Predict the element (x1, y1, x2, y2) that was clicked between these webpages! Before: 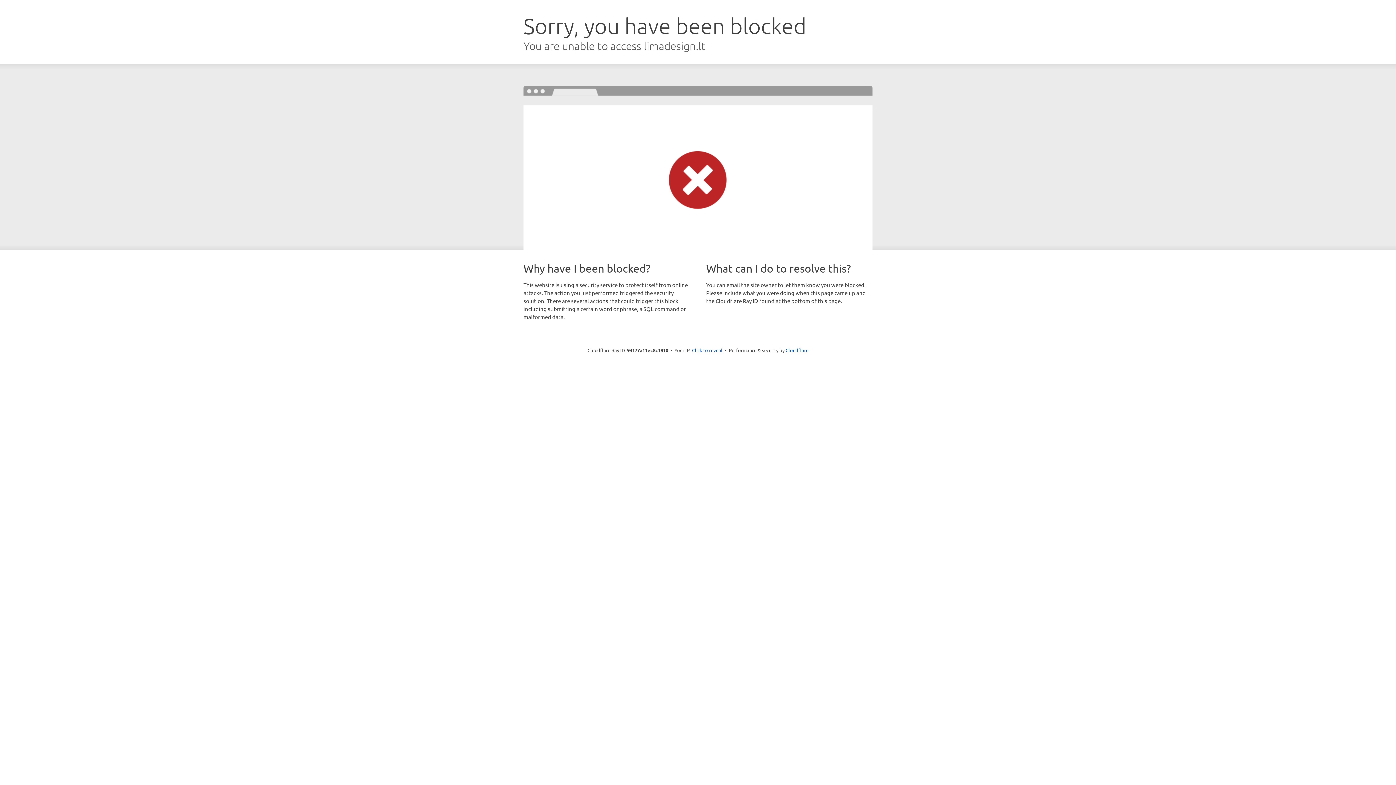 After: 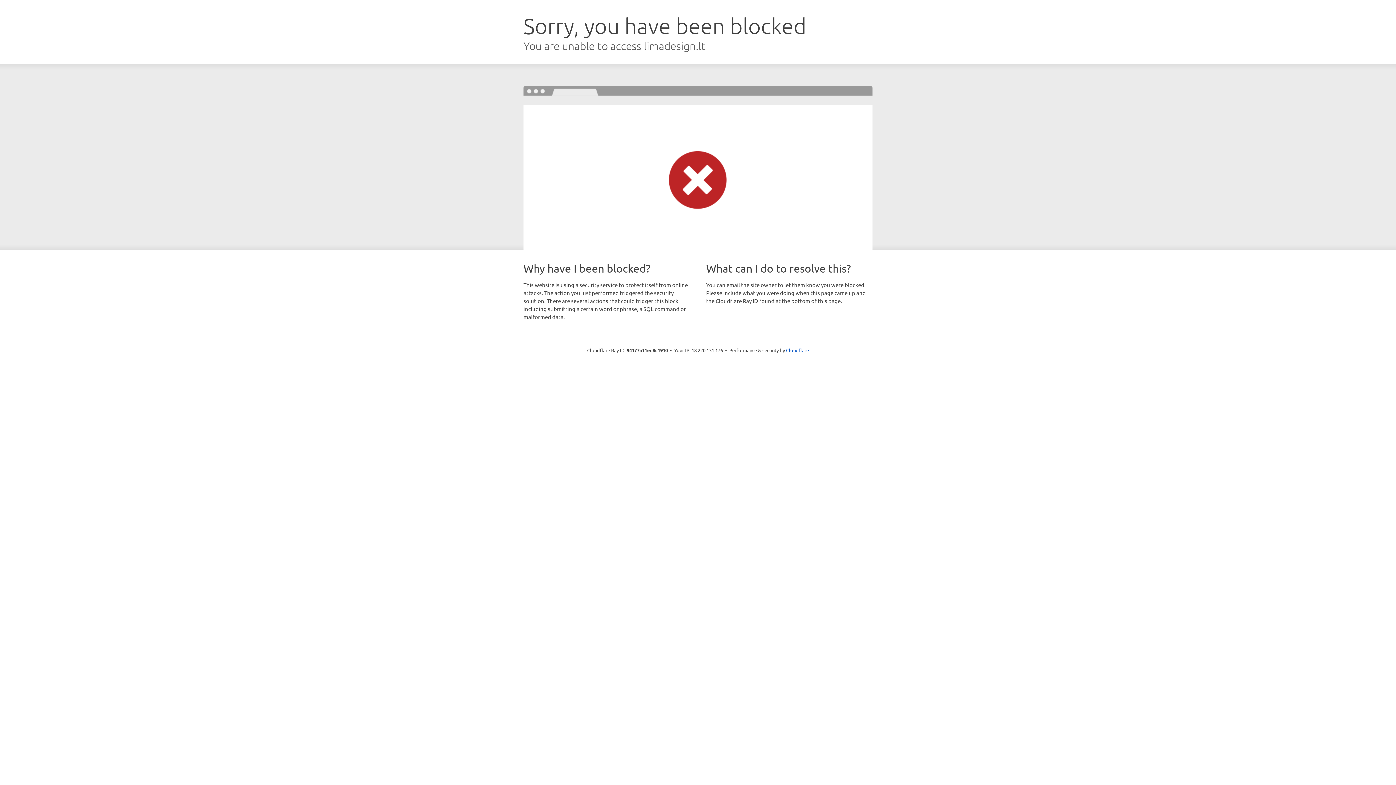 Action: bbox: (692, 346, 722, 353) label: Click to reveal